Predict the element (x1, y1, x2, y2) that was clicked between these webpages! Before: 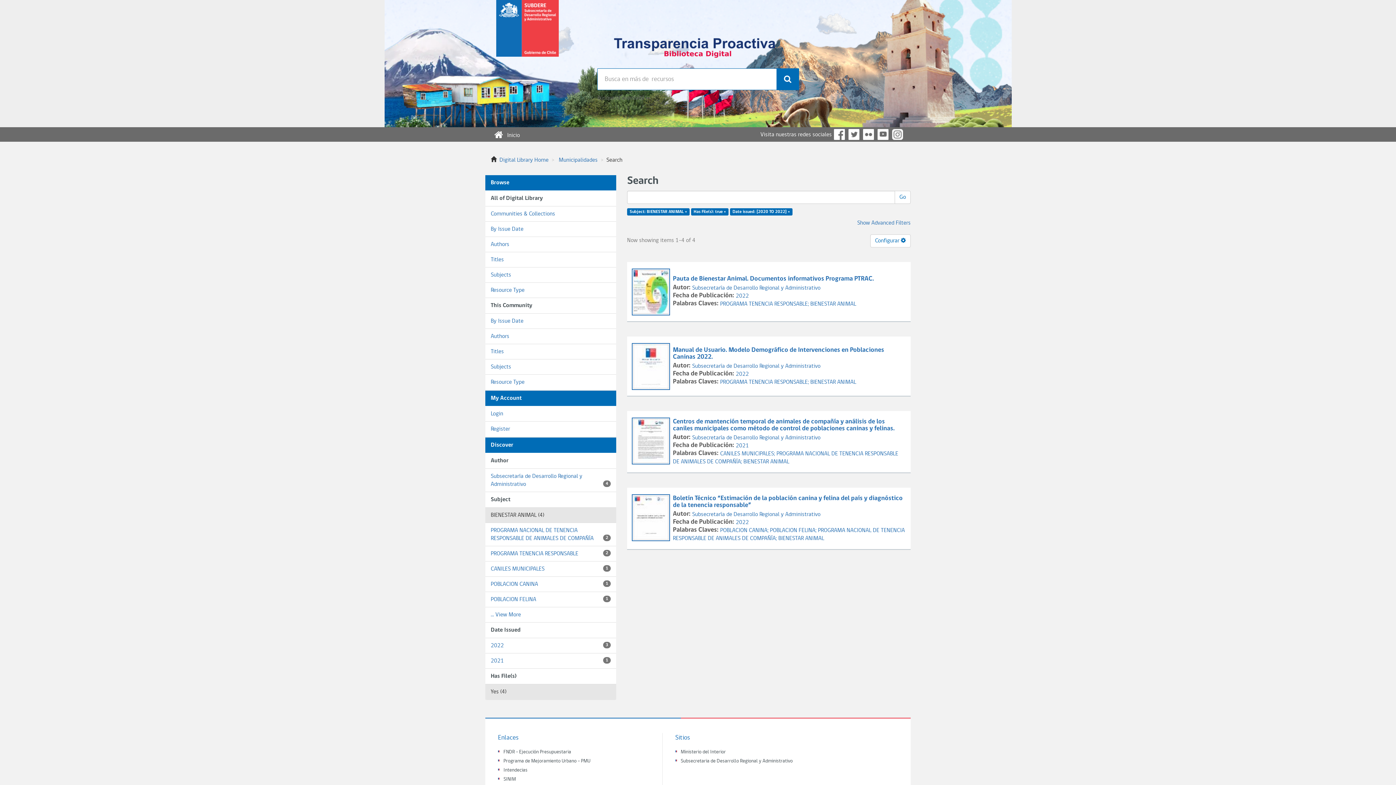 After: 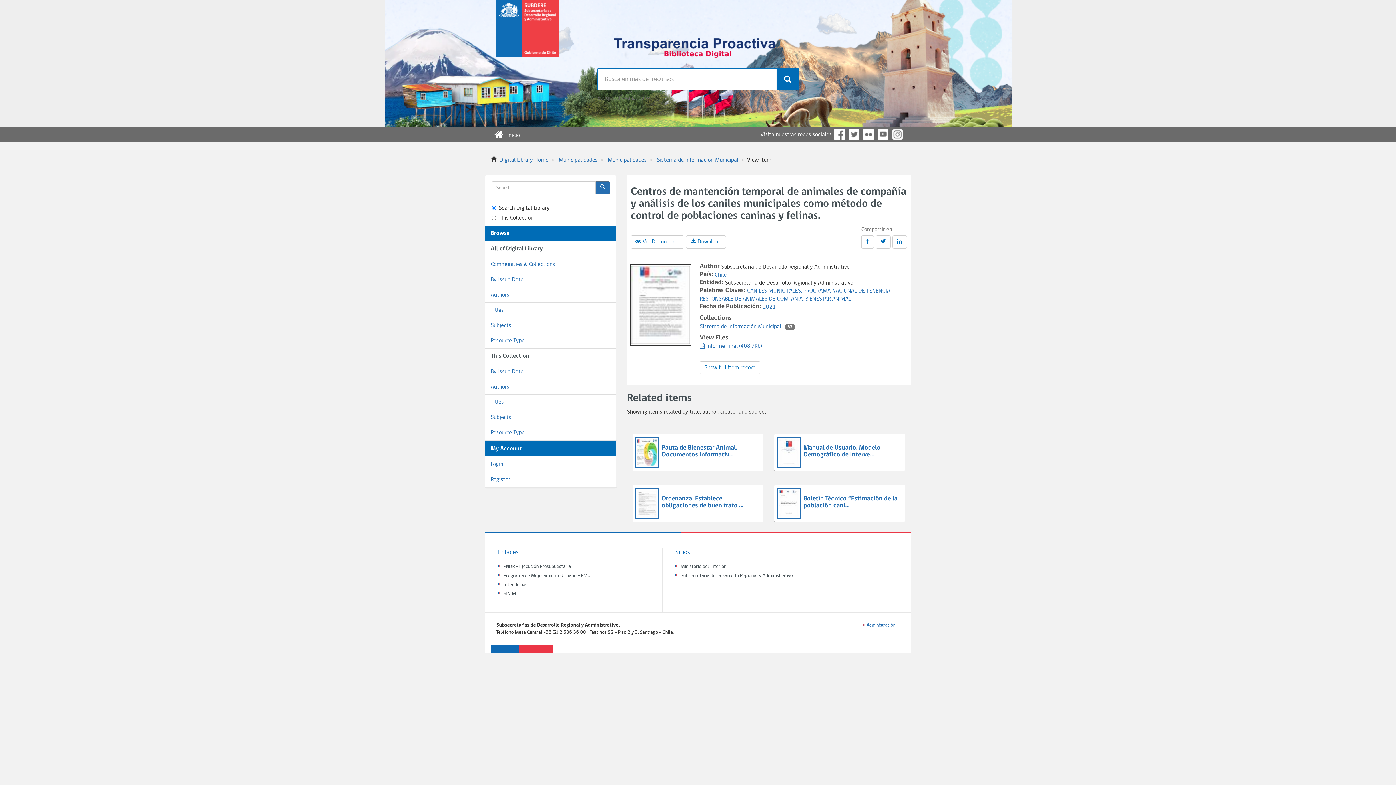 Action: bbox: (632, 438, 669, 444)